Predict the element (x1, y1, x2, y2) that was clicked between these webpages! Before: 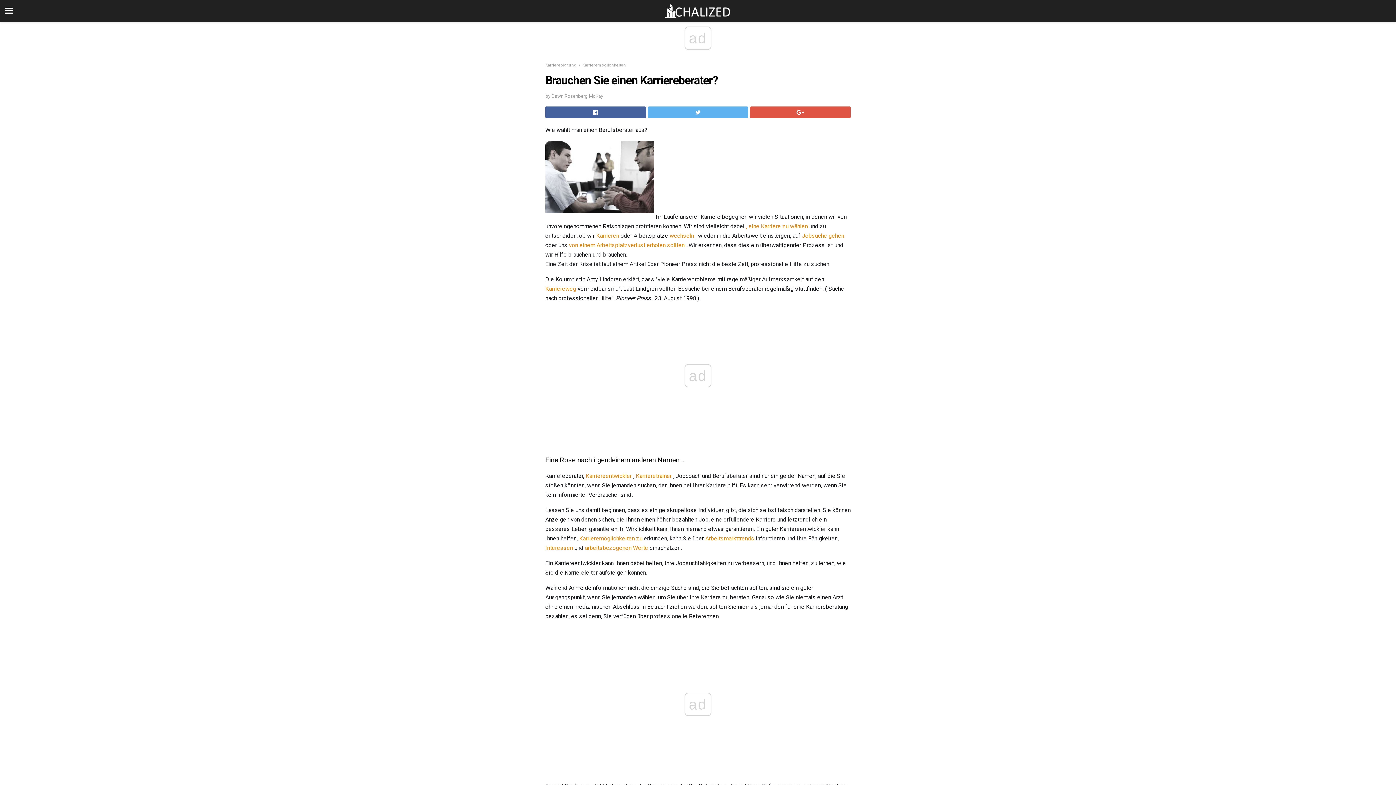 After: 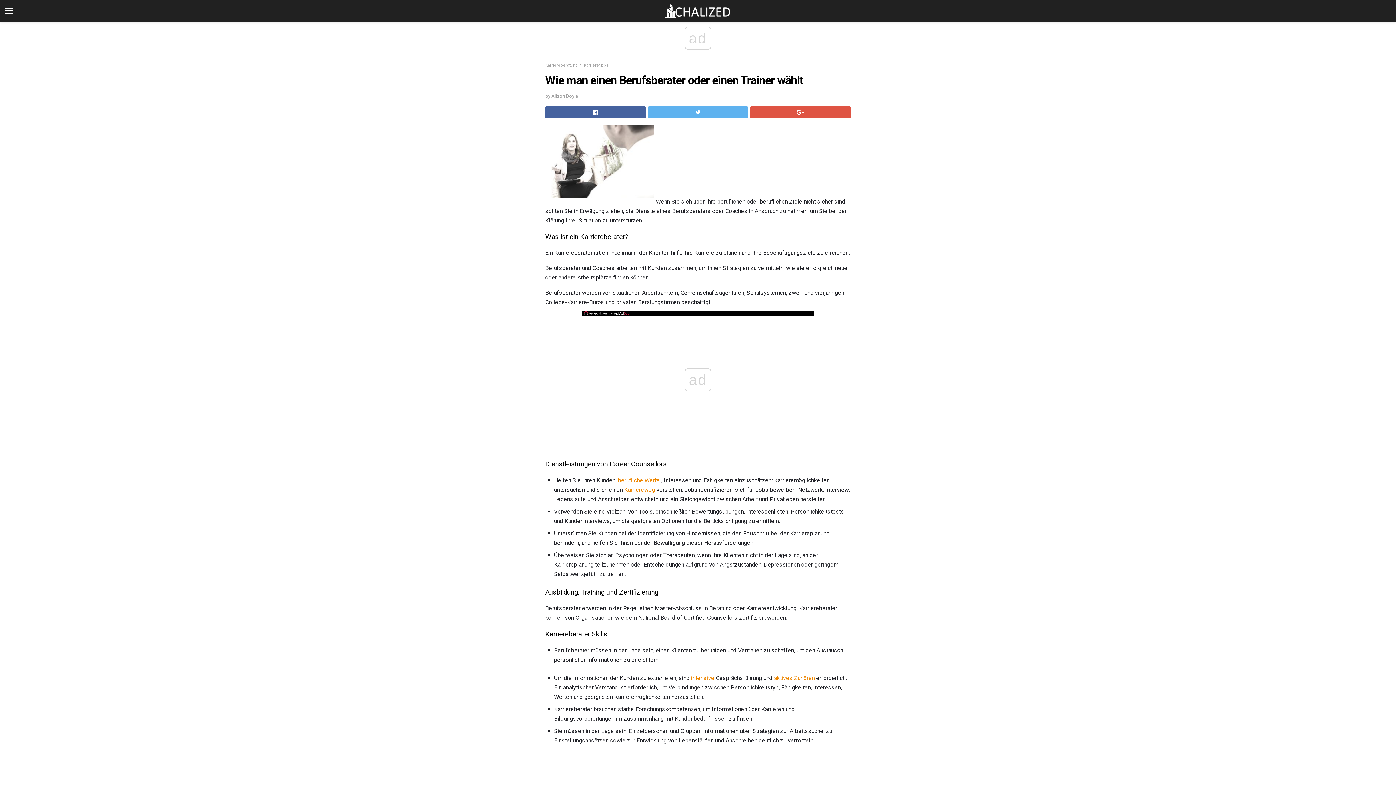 Action: bbox: (636, 472, 672, 479) label: Karrieretrainer